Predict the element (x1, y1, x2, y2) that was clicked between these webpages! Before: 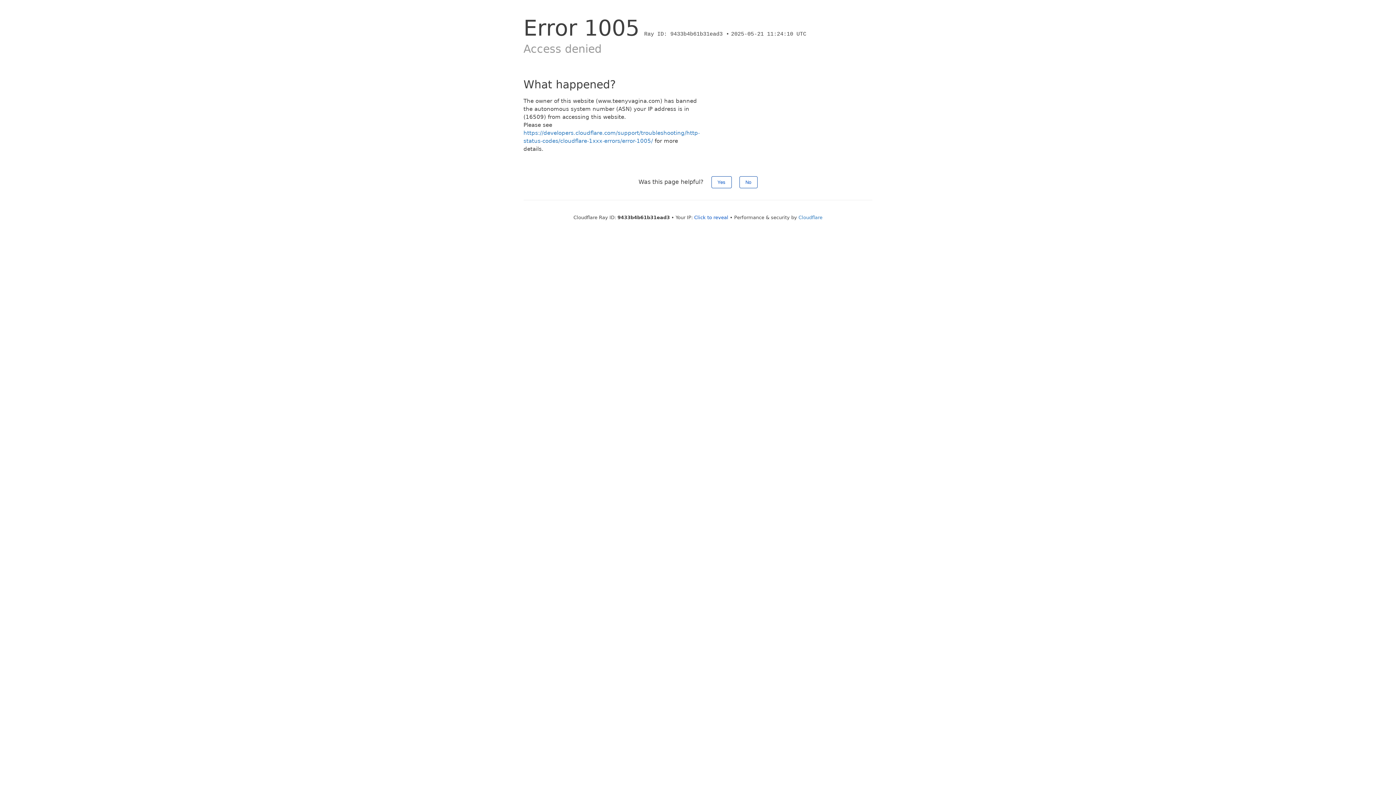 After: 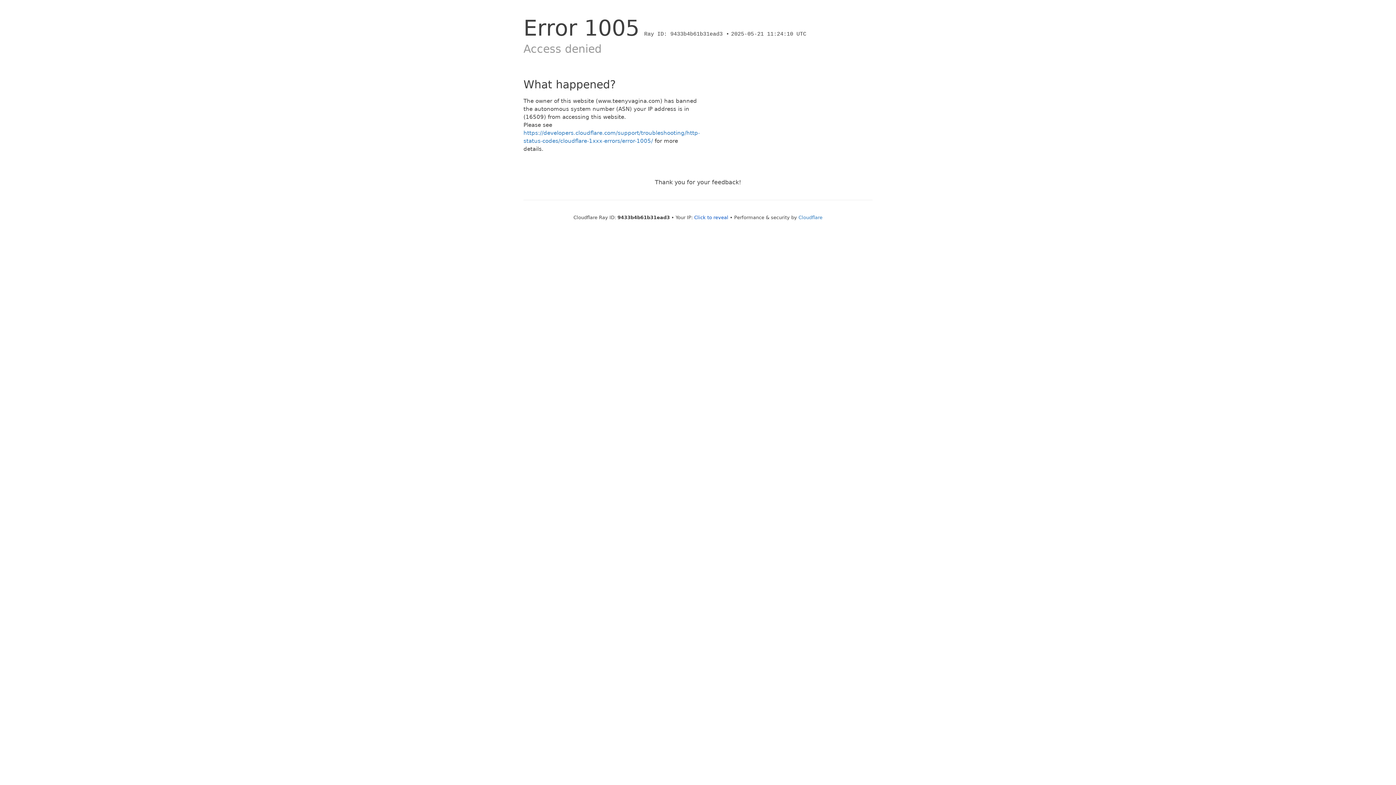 Action: bbox: (711, 176, 731, 188) label: Yes